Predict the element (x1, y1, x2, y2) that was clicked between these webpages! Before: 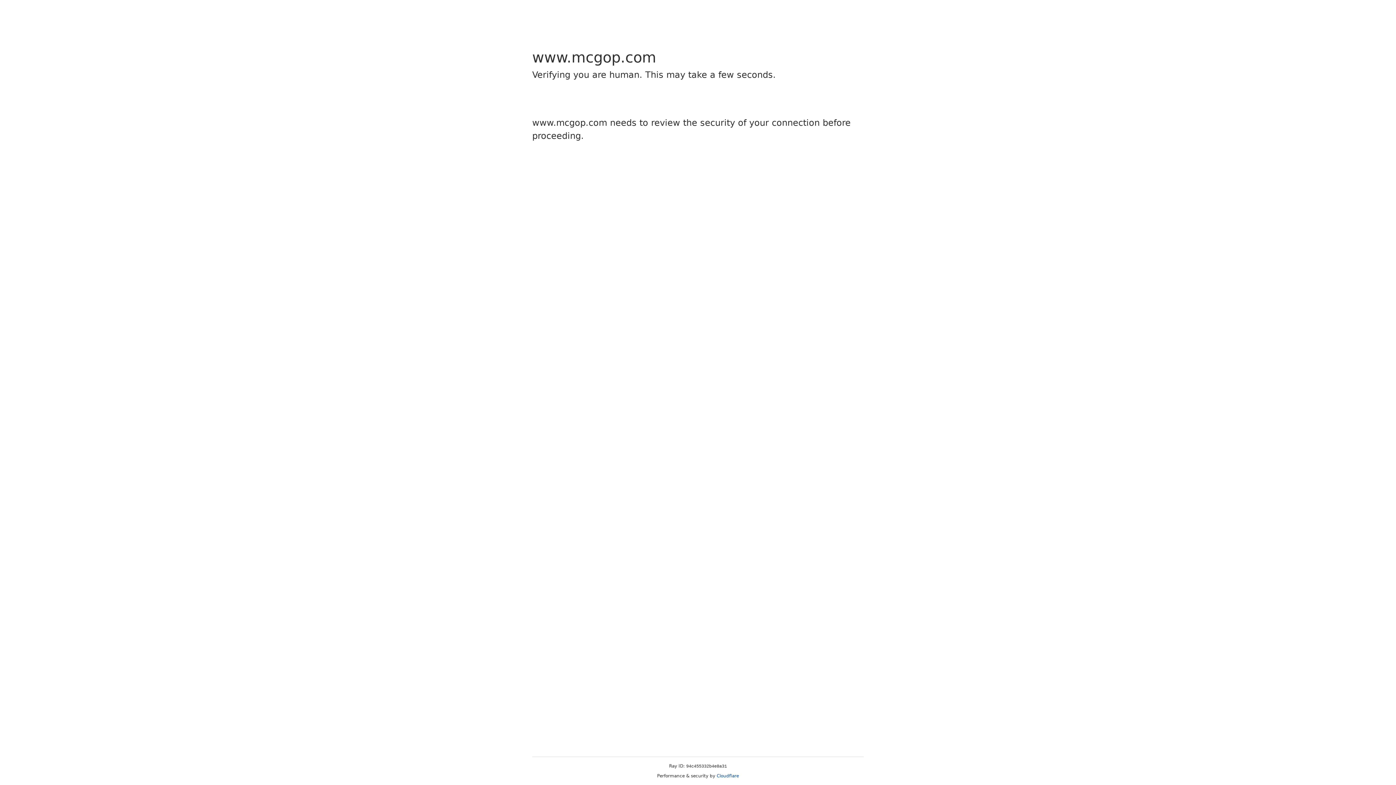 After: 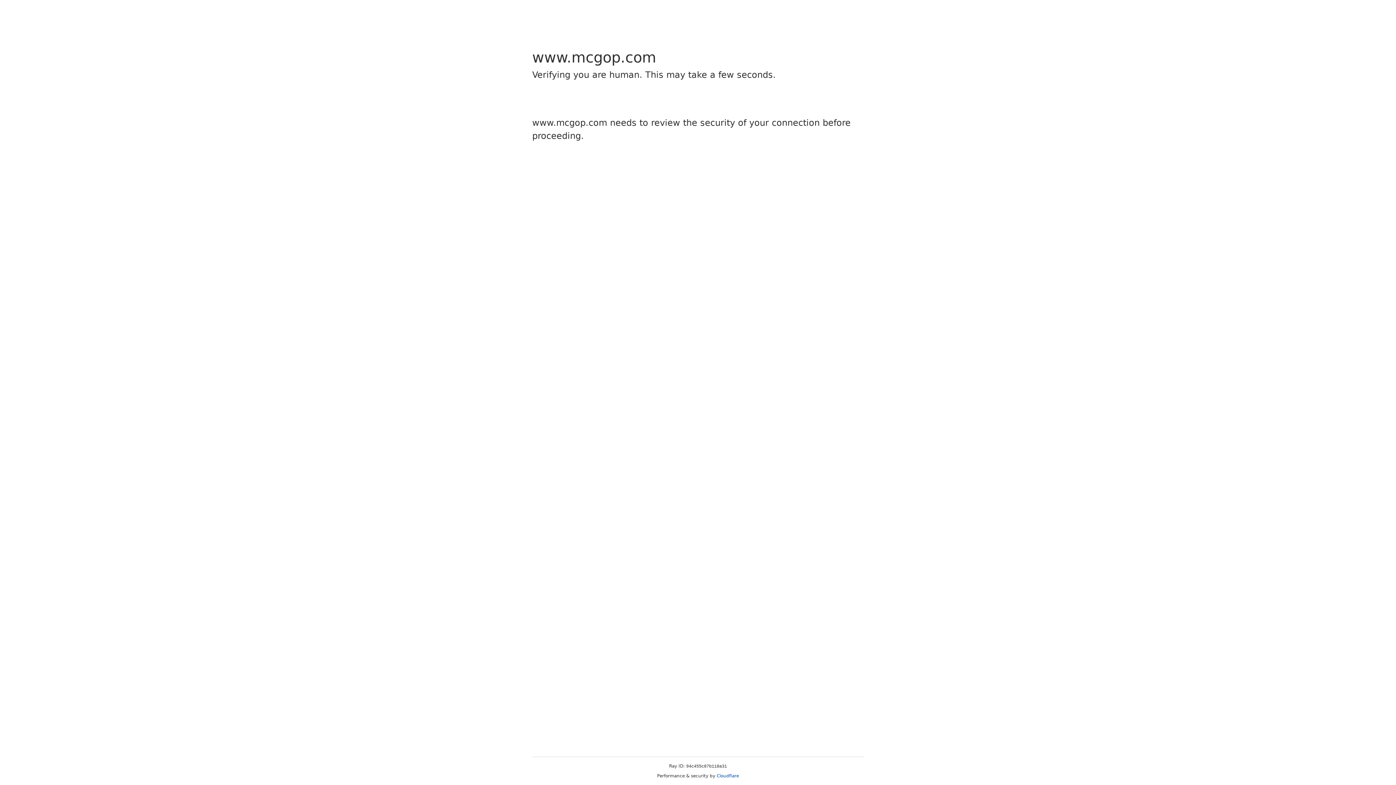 Action: label: Cloudflare bbox: (716, 773, 739, 778)